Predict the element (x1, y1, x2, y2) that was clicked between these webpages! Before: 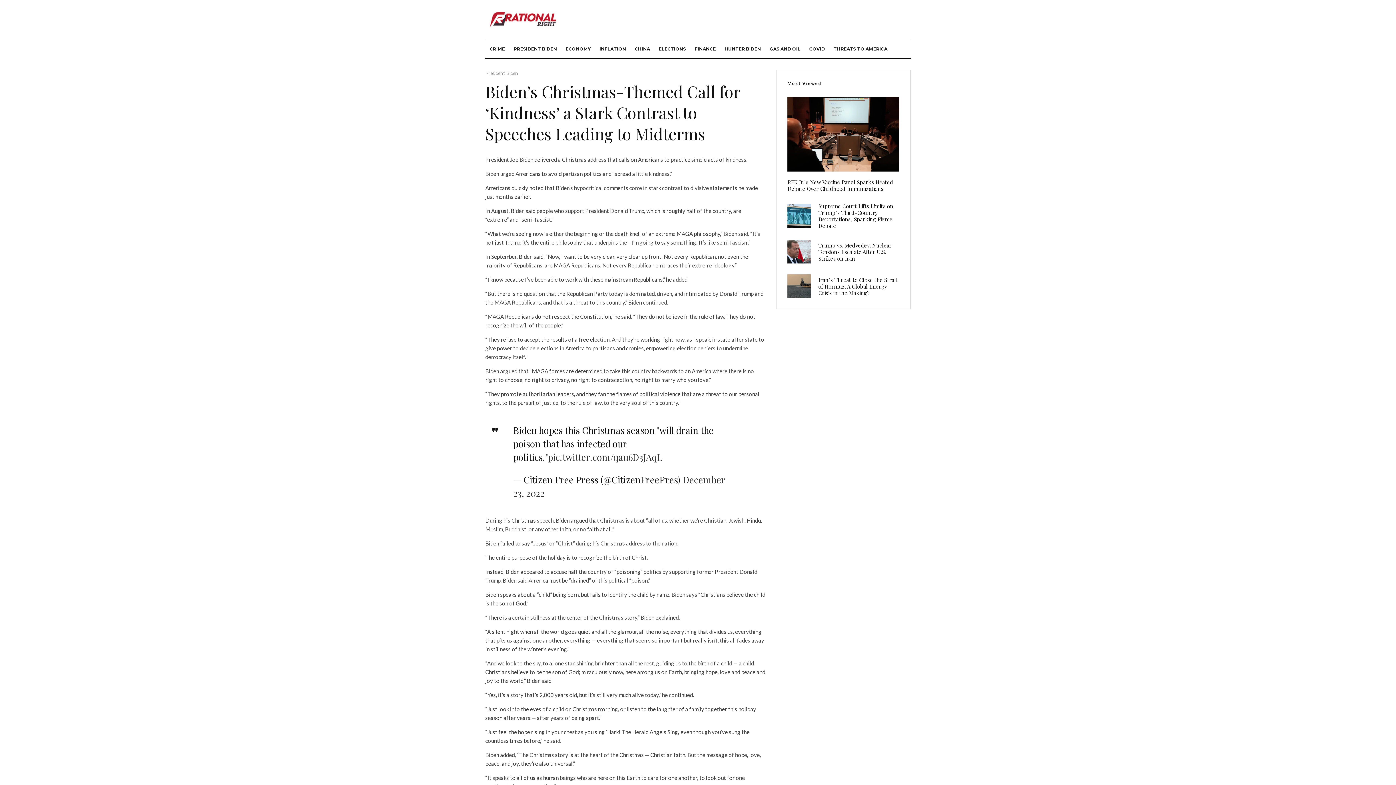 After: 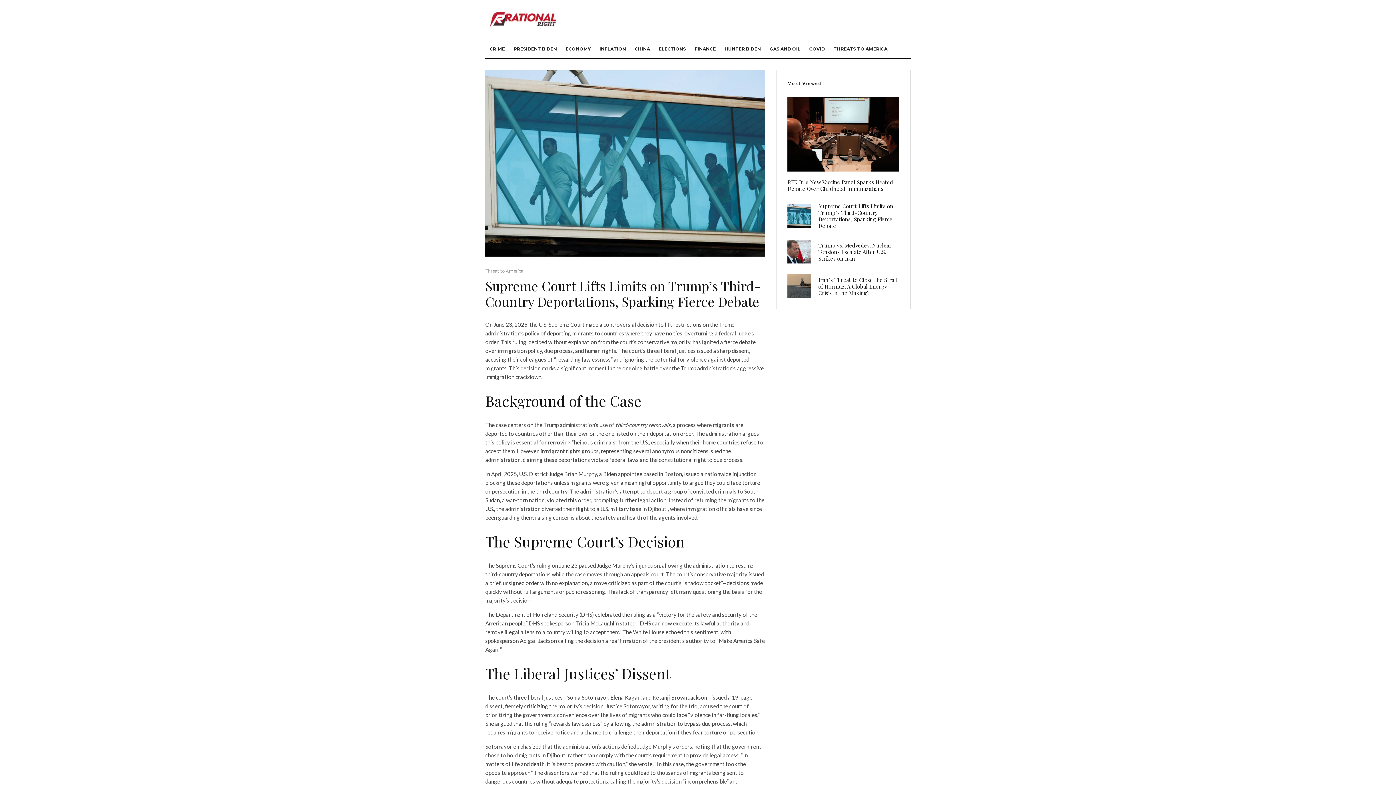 Action: bbox: (787, 204, 811, 227)